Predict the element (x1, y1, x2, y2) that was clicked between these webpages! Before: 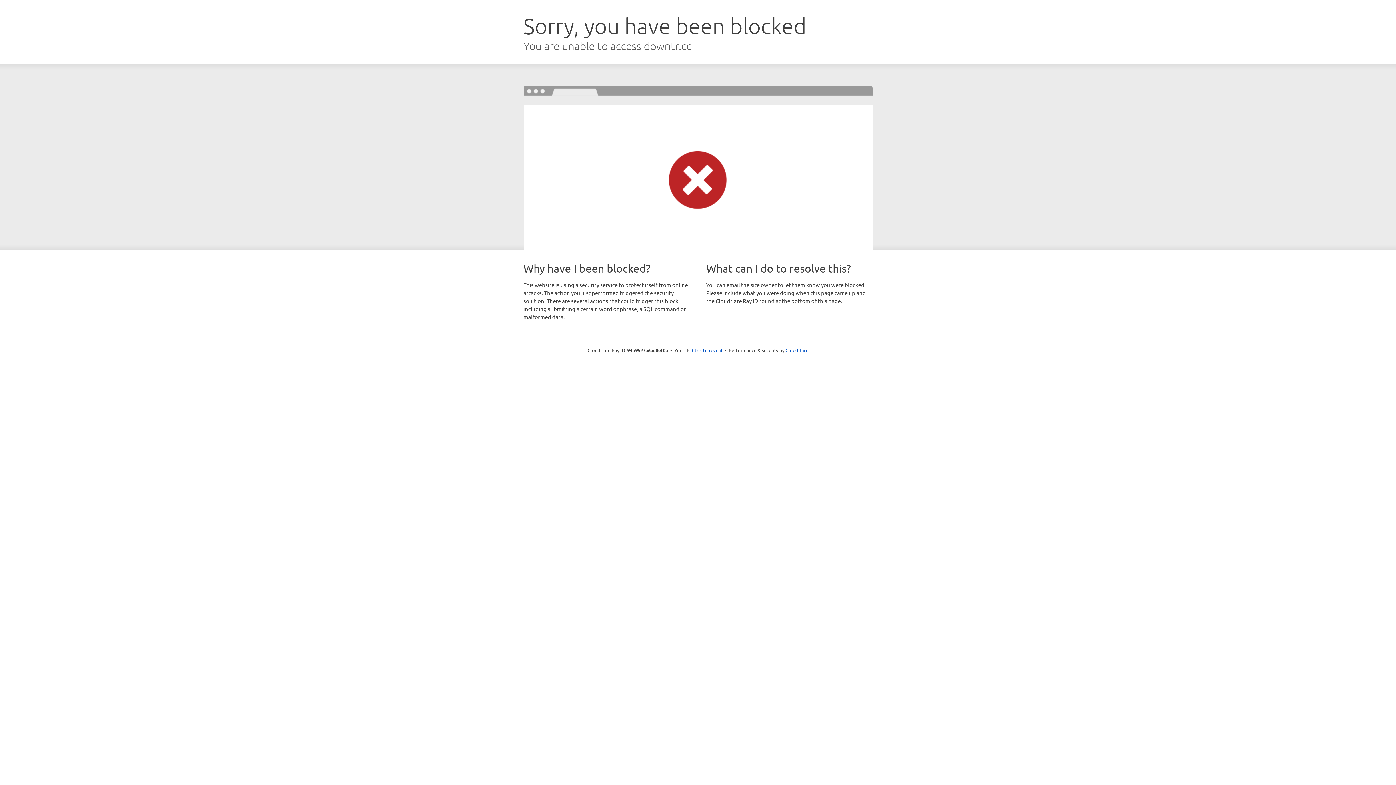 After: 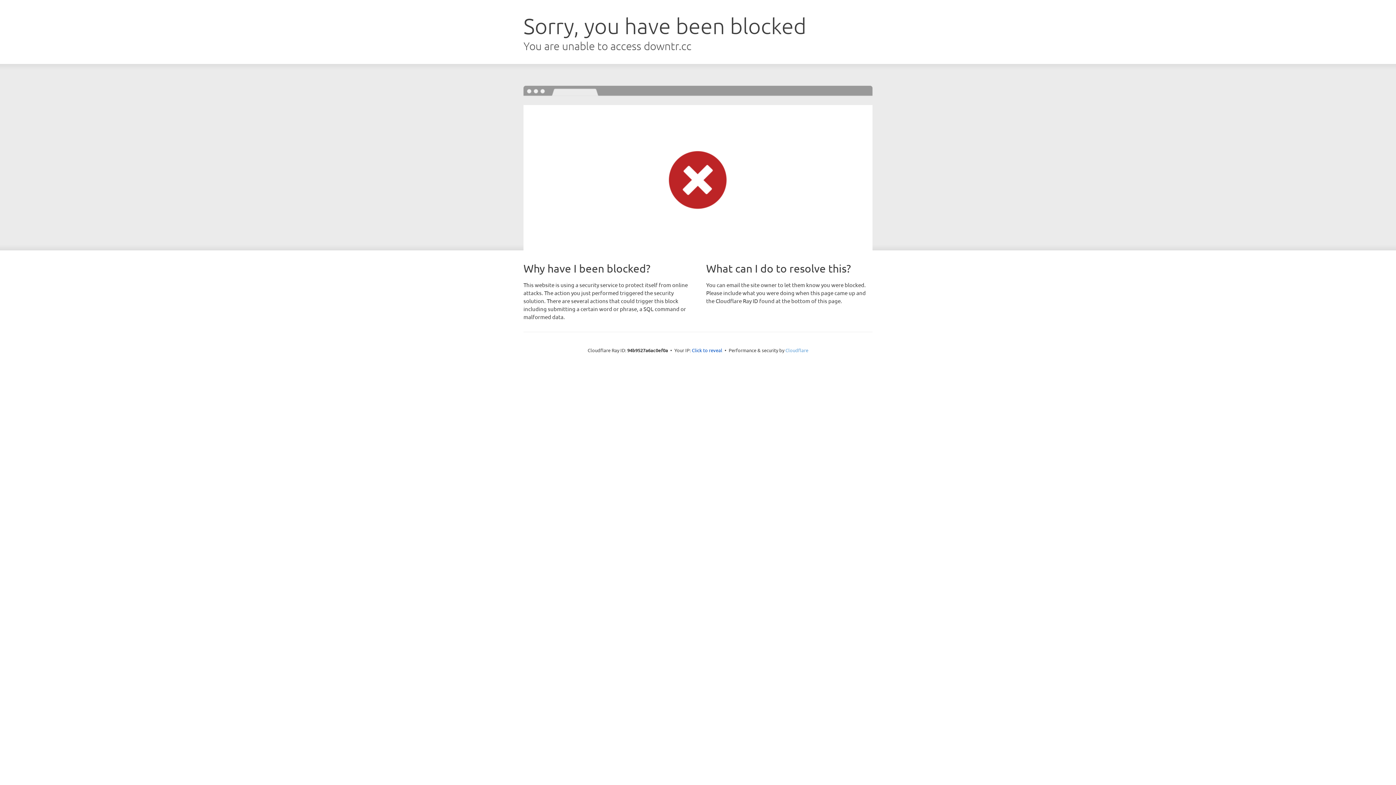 Action: label: Cloudflare bbox: (785, 347, 808, 353)